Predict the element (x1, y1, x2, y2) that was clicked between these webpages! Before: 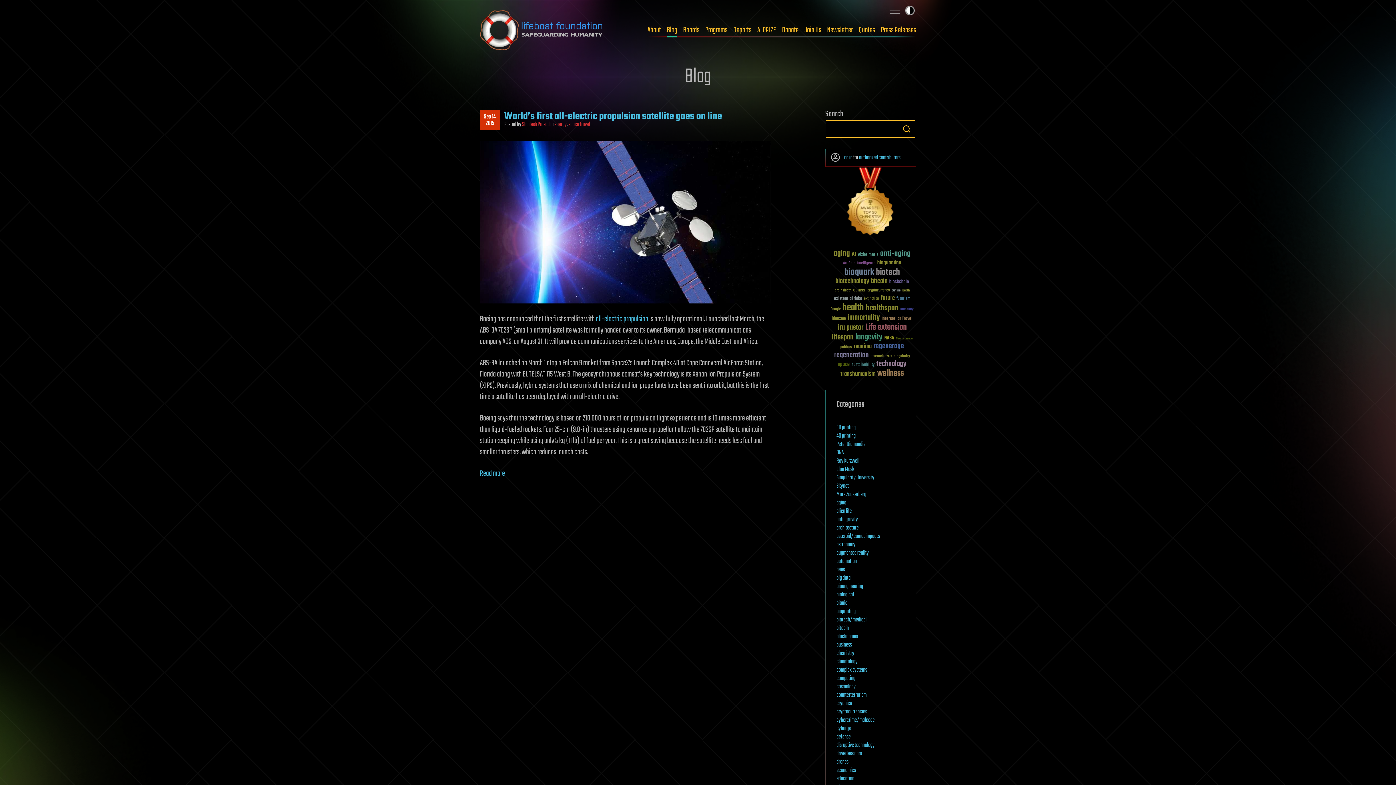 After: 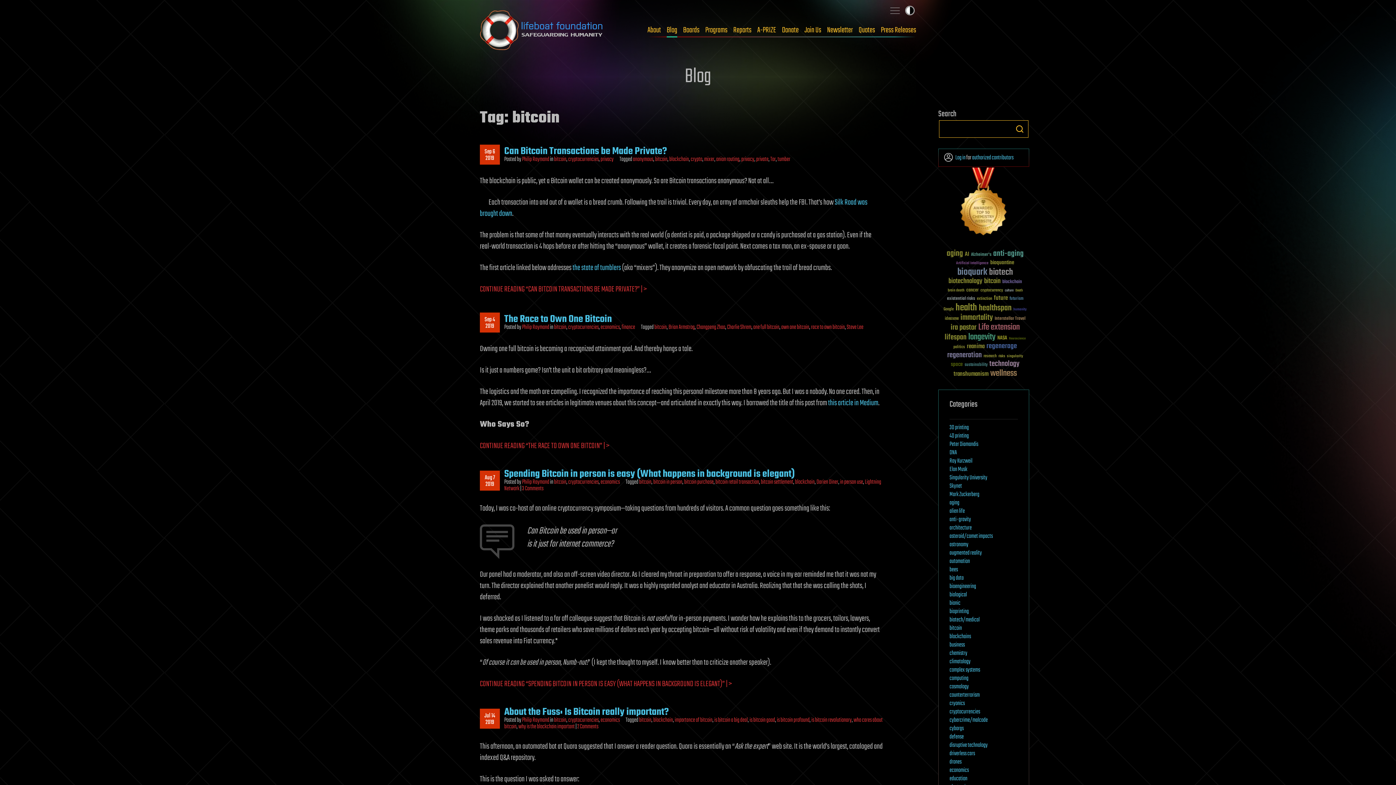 Action: bbox: (871, 277, 887, 285) label: bitcoin (78 items)